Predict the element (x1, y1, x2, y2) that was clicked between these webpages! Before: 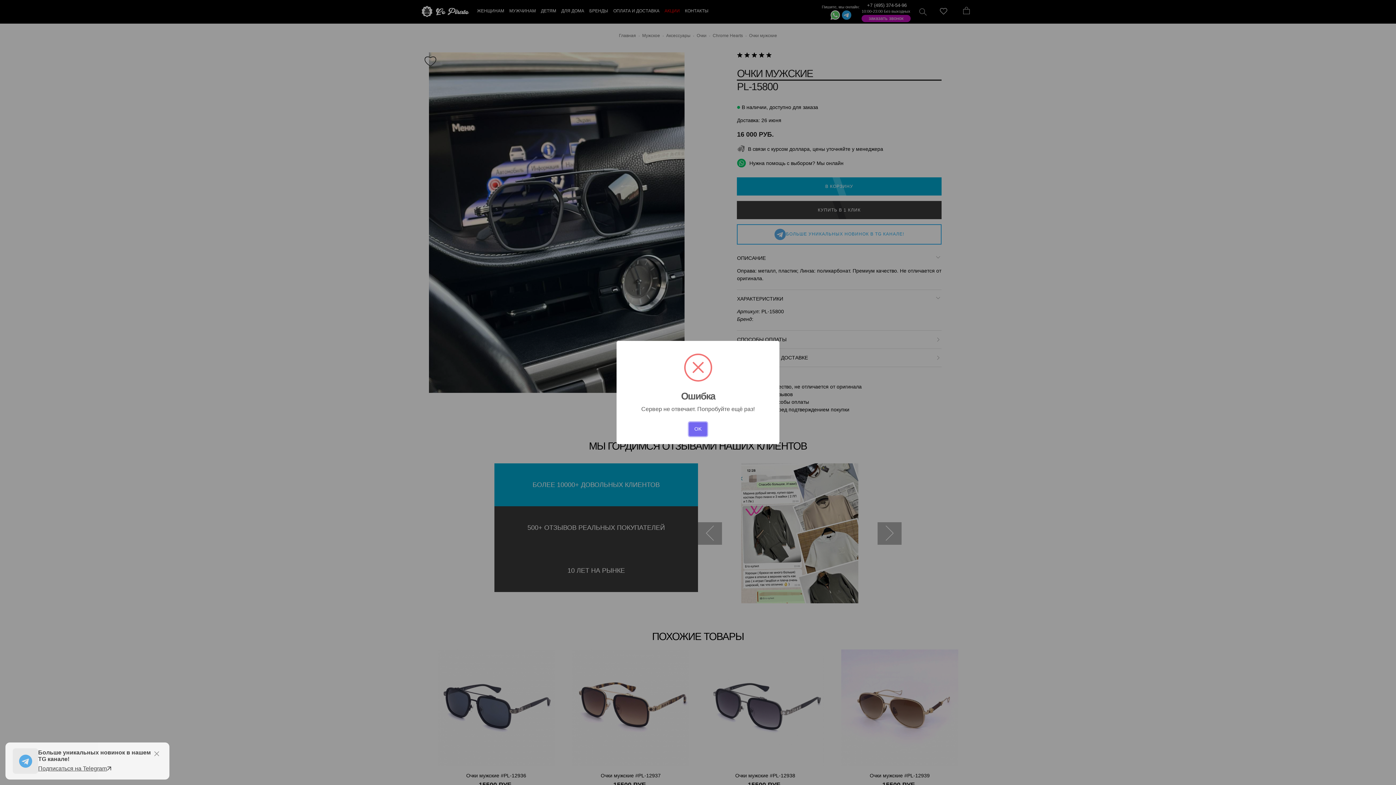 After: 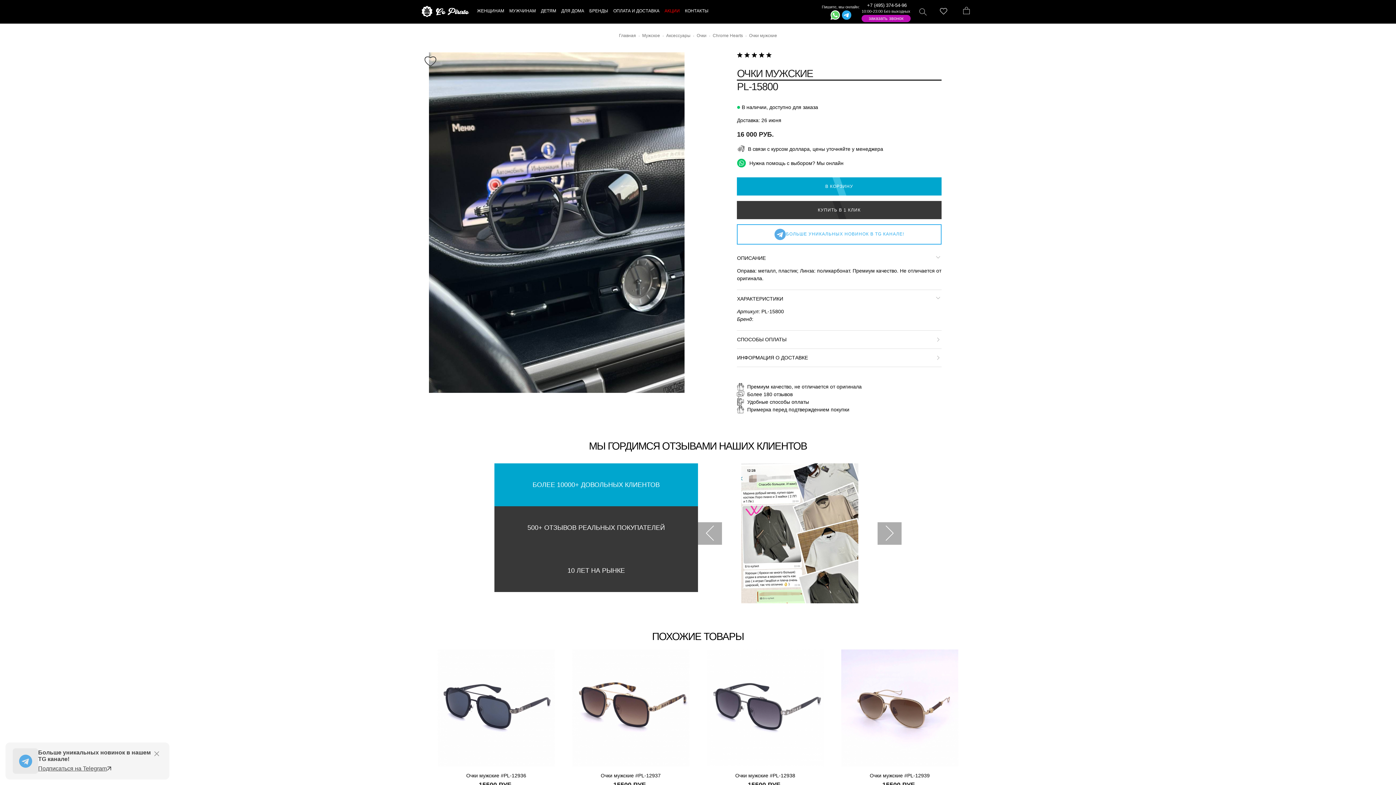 Action: bbox: (688, 422, 707, 436) label: OK